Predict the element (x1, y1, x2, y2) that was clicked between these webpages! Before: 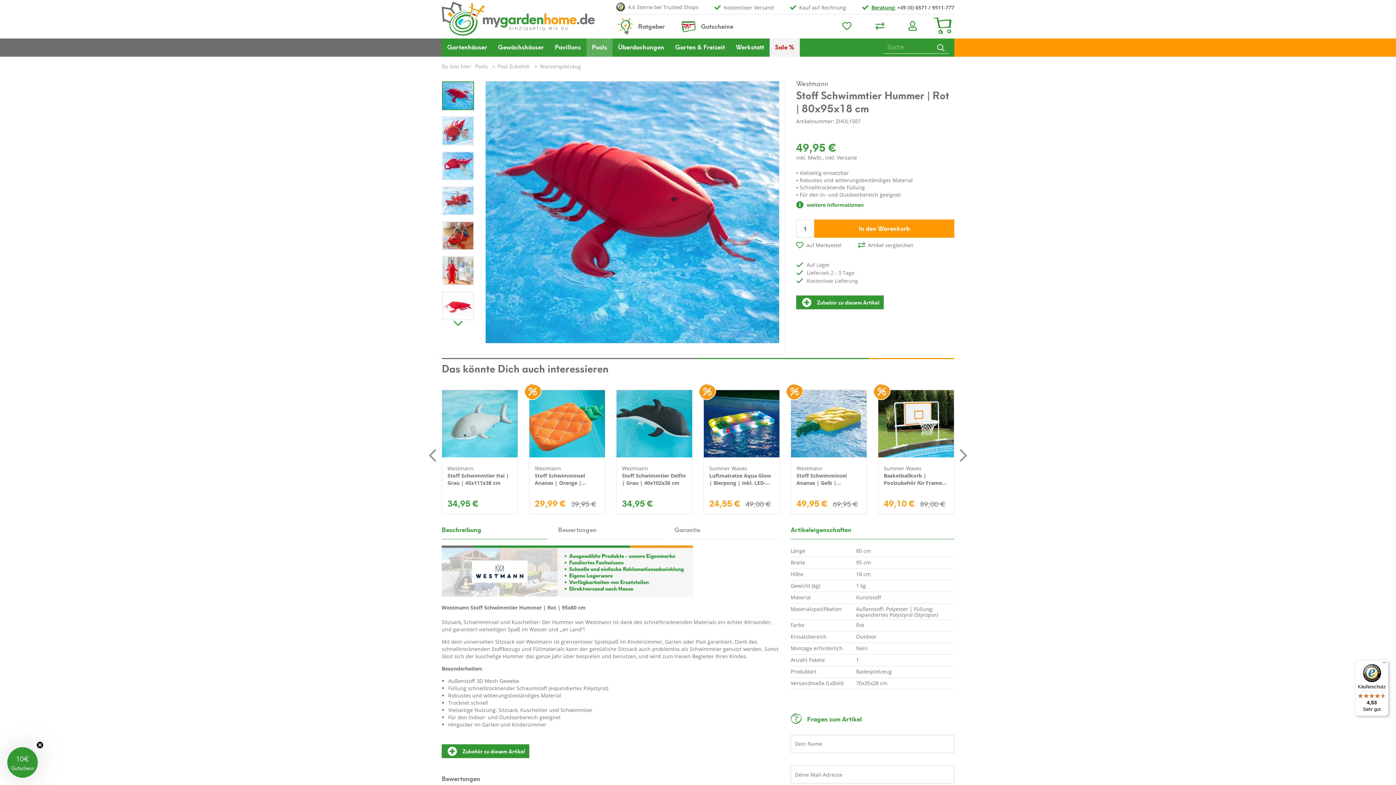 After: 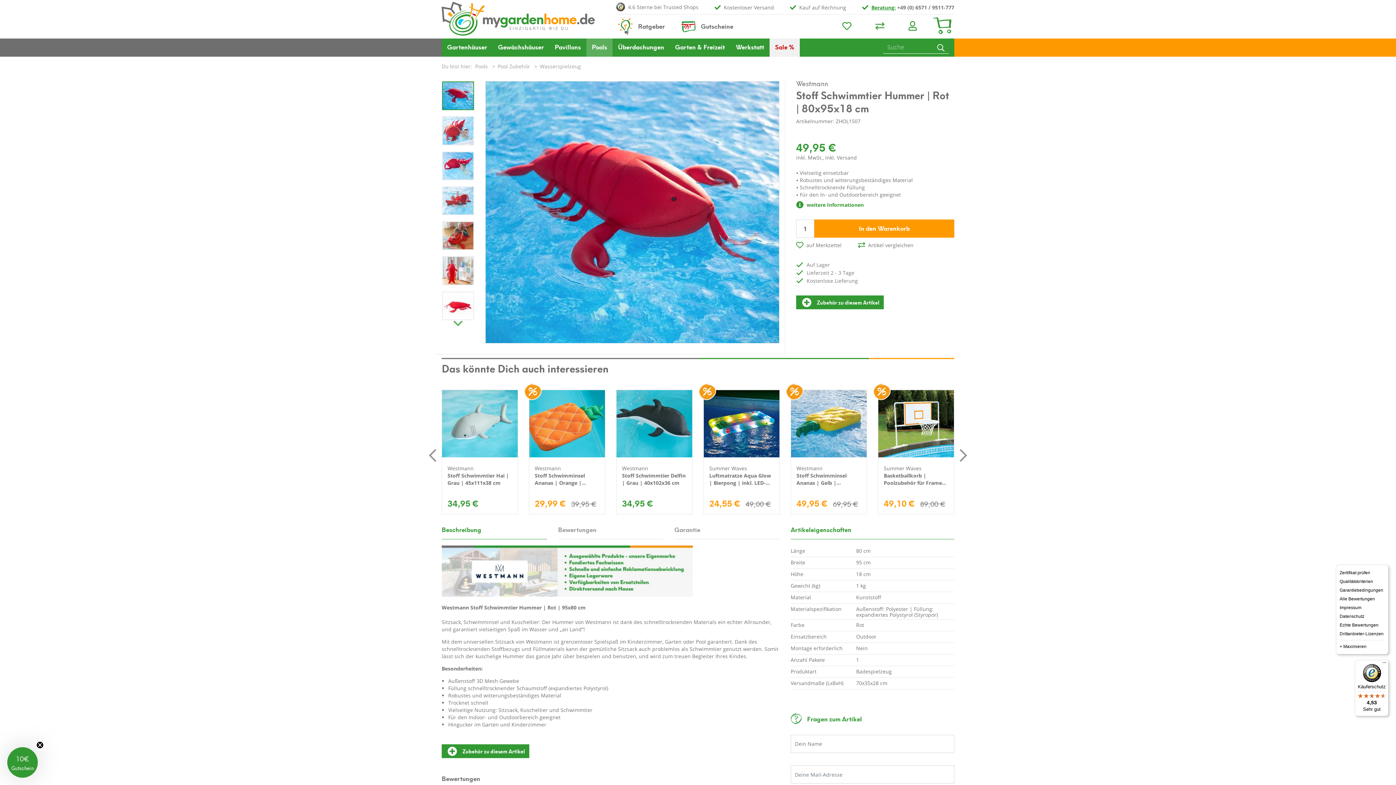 Action: label: Menü bbox: (1380, 660, 1389, 669)